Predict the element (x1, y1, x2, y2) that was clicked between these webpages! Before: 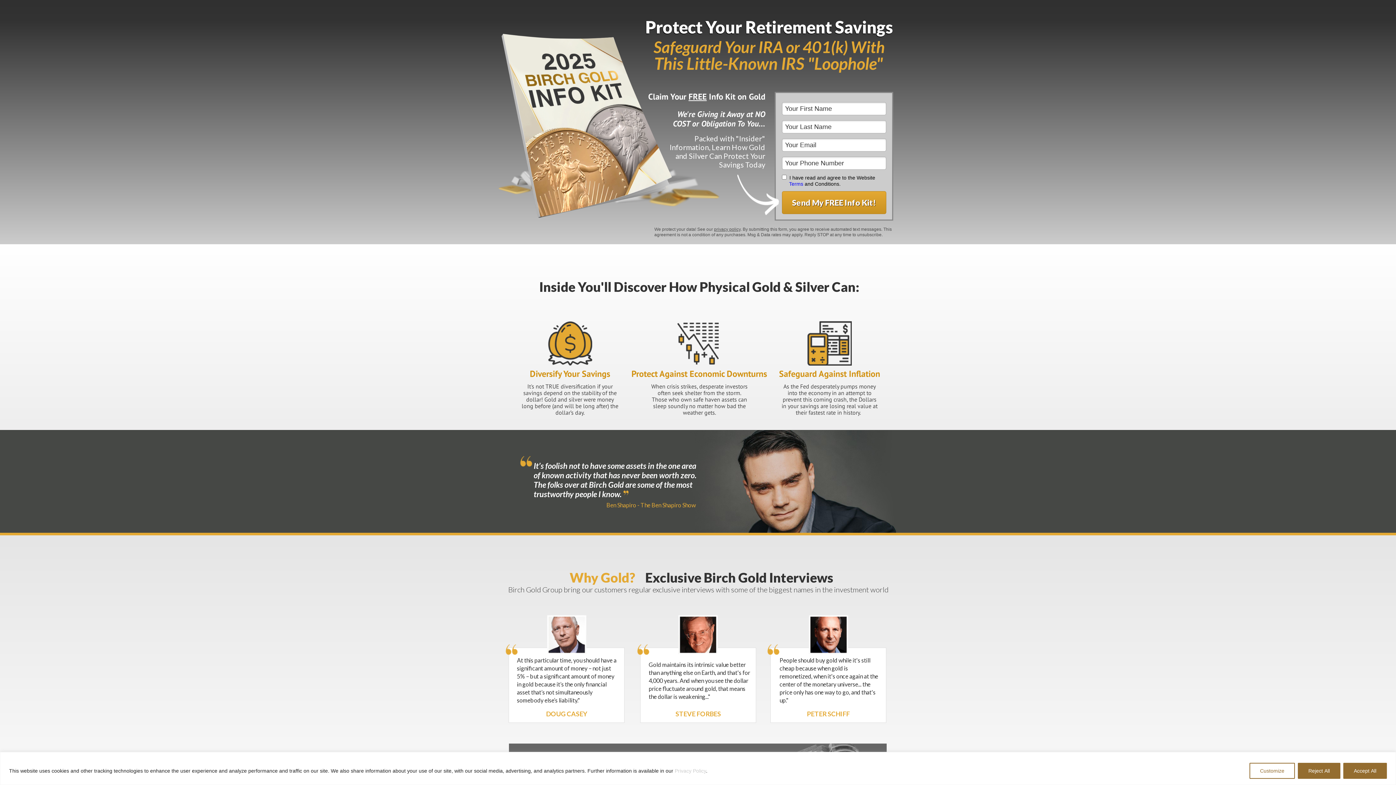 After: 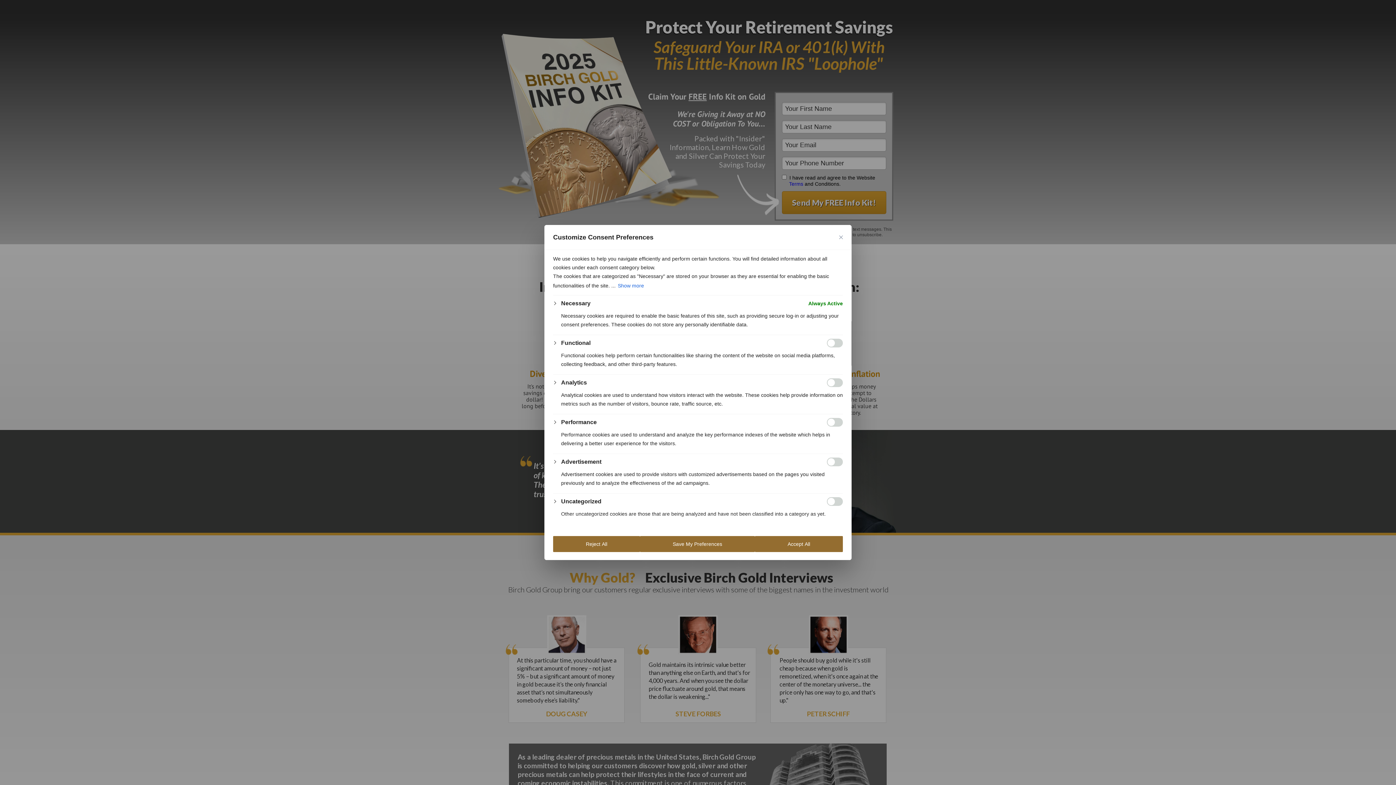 Action: label: Customize bbox: (1249, 763, 1295, 779)